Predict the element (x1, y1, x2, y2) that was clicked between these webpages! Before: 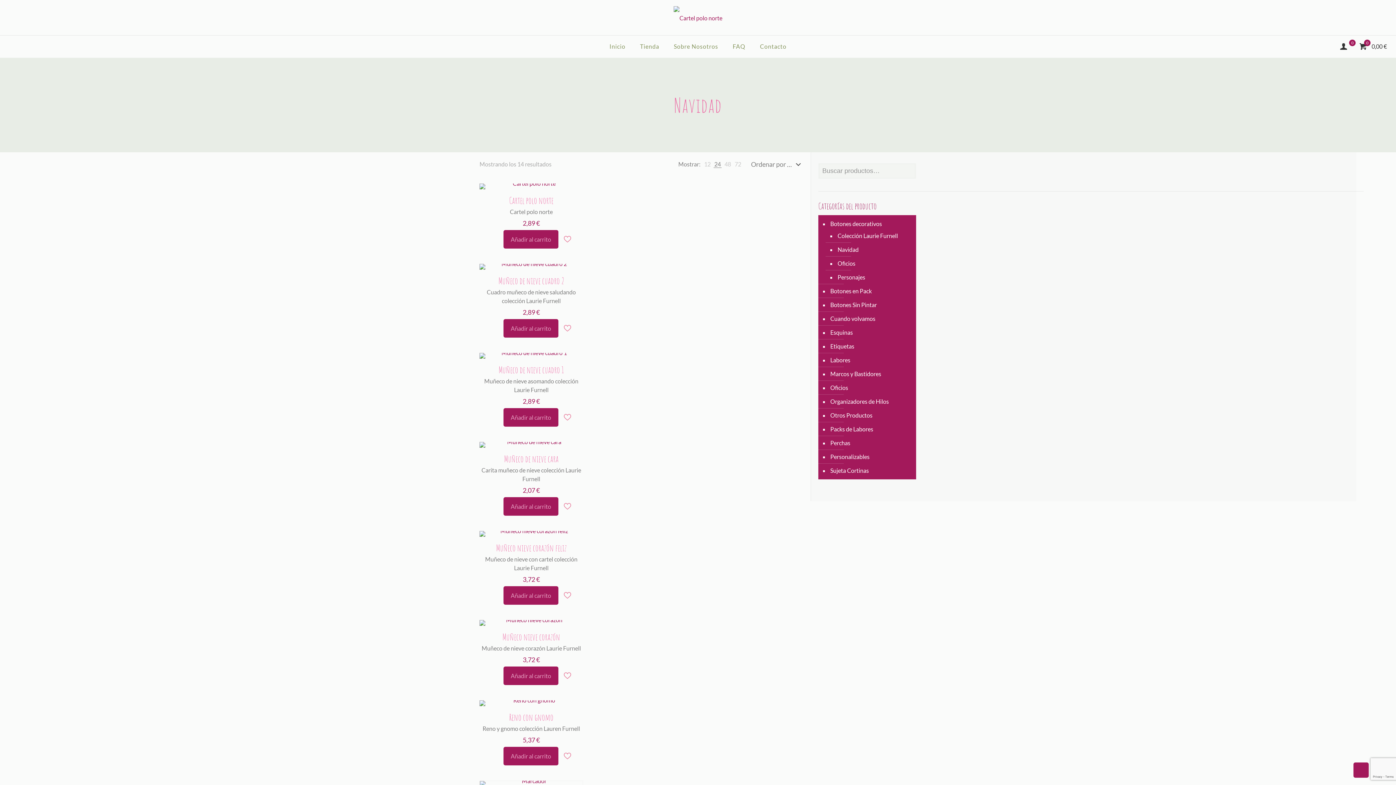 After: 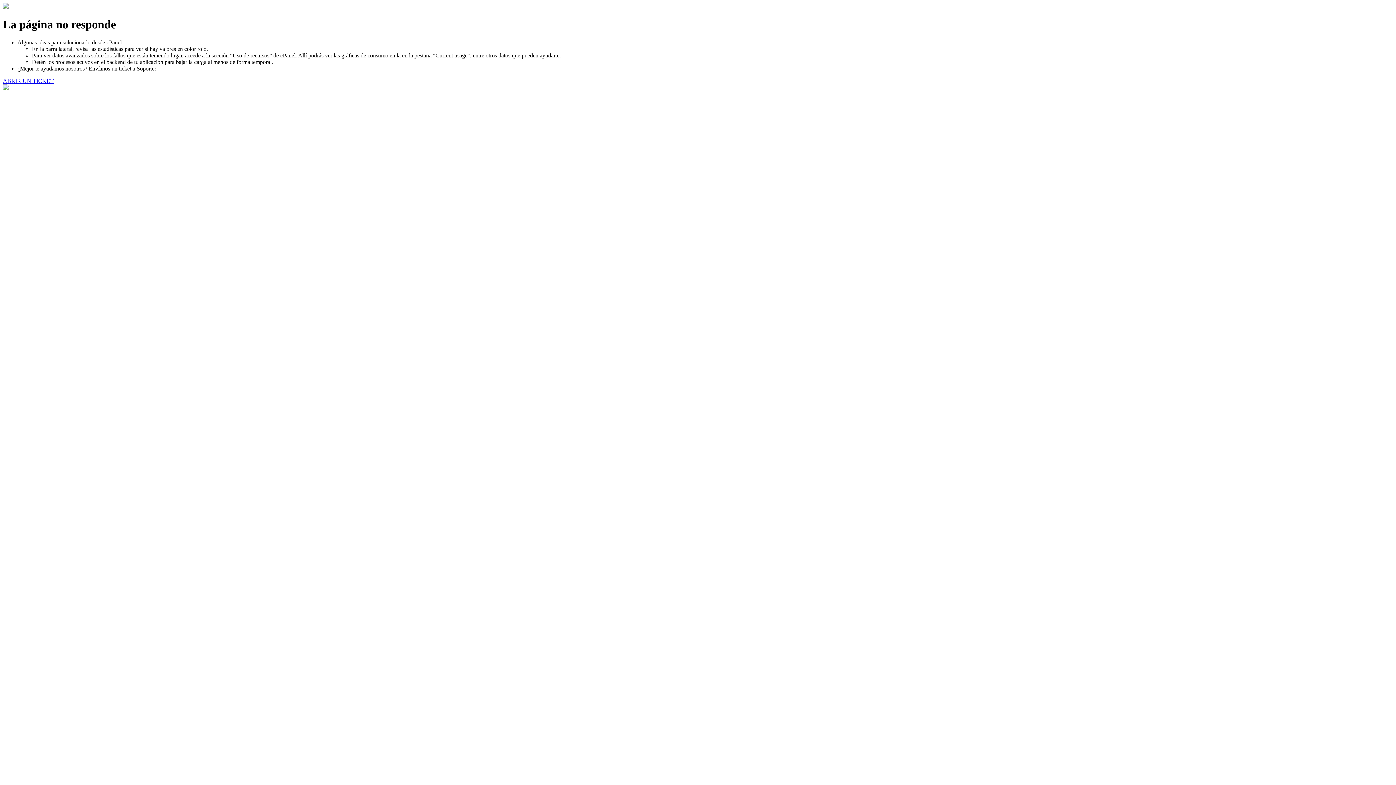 Action: label: Esquinas bbox: (829, 325, 912, 339)